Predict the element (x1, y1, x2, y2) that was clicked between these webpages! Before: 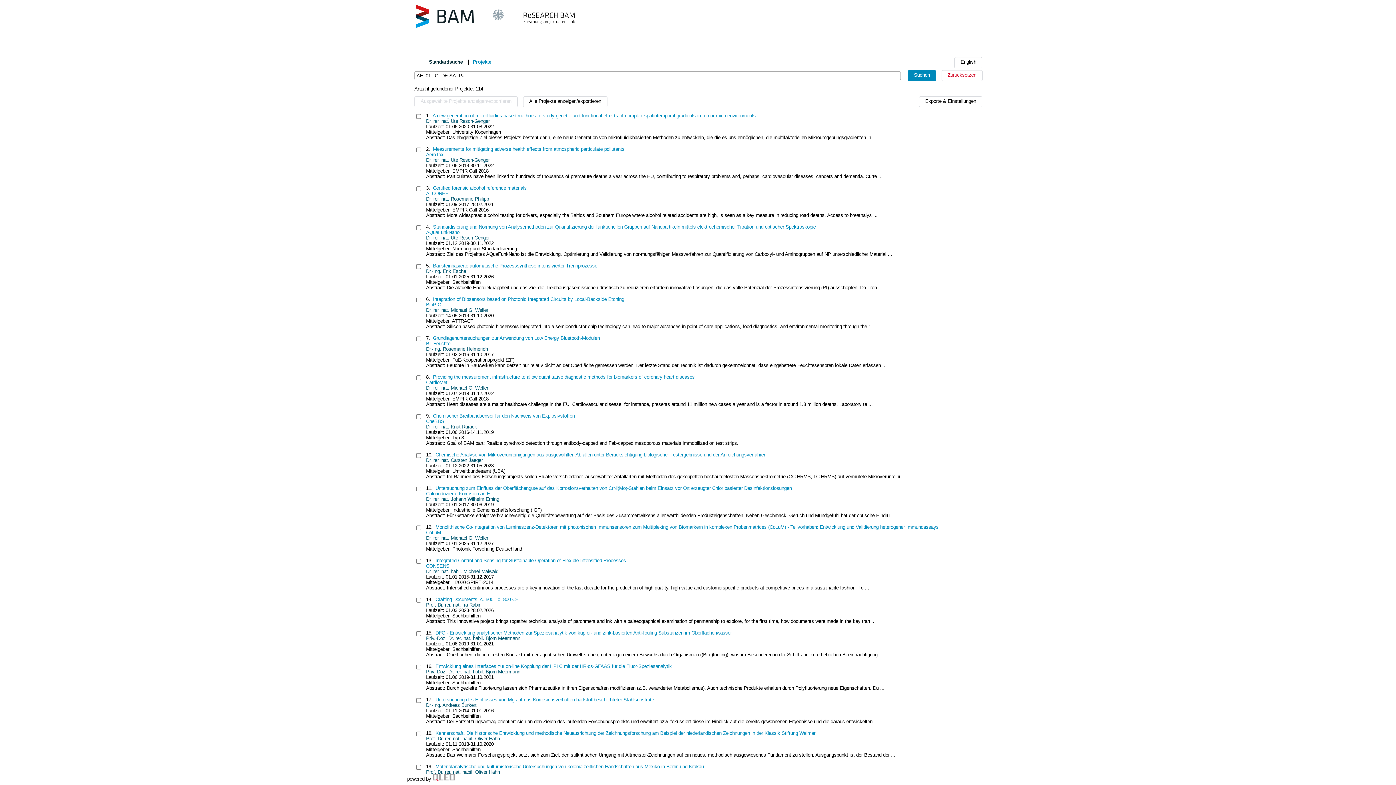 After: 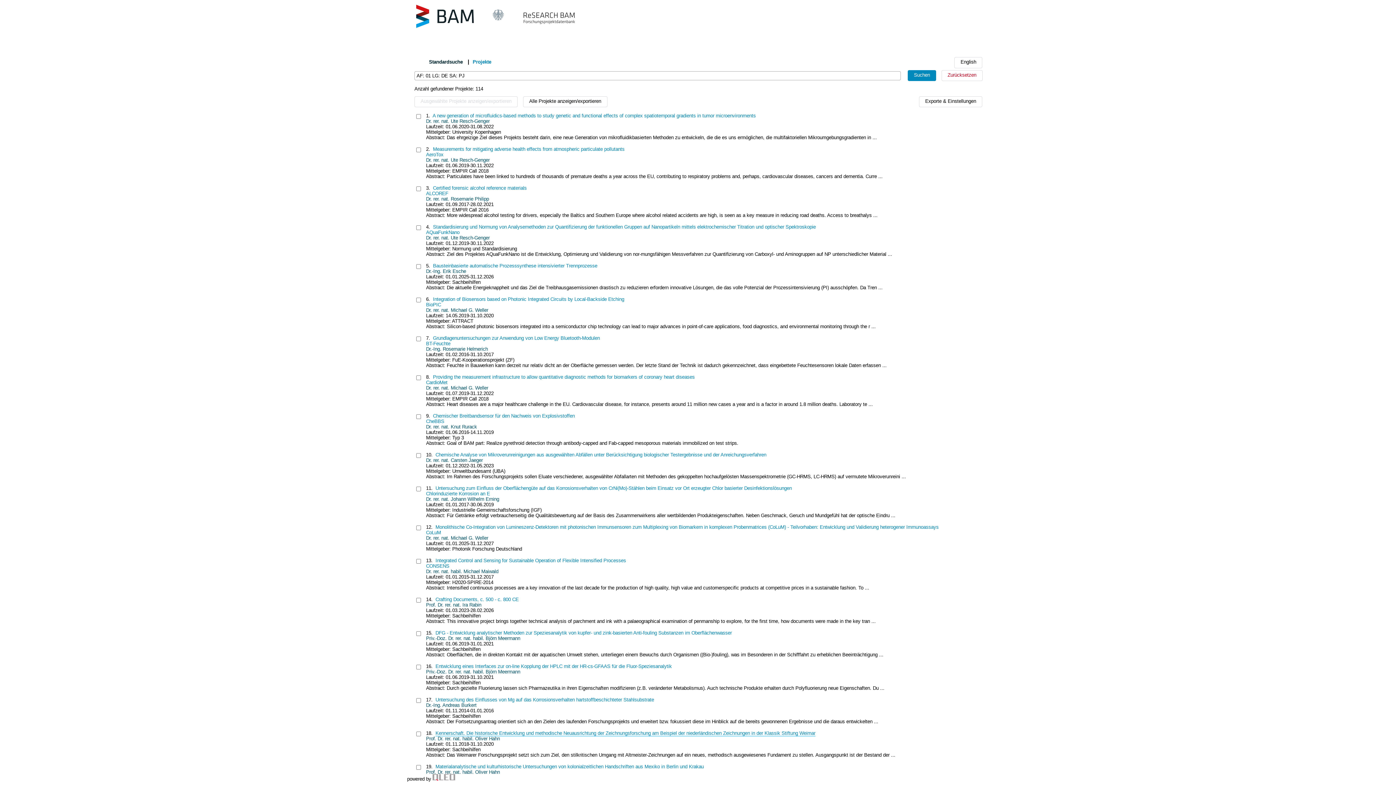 Action: label: Kennerschaft. Die historische Entwicklung und methodische Neuausrichtung der Zeichnungsforschung am Beispiel der niederländischen Zeichnungen in der Klassik Stiftung Weimar bbox: (435, 731, 815, 736)